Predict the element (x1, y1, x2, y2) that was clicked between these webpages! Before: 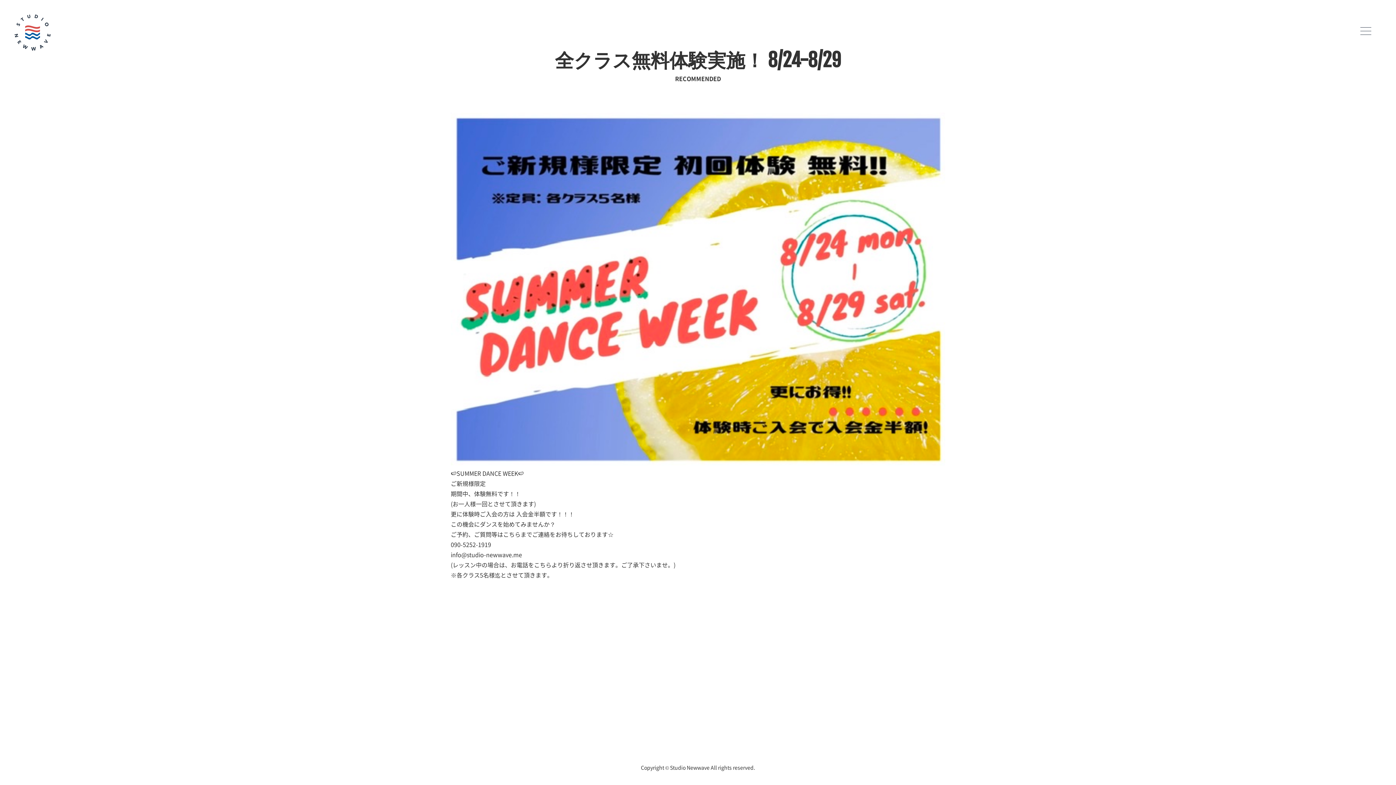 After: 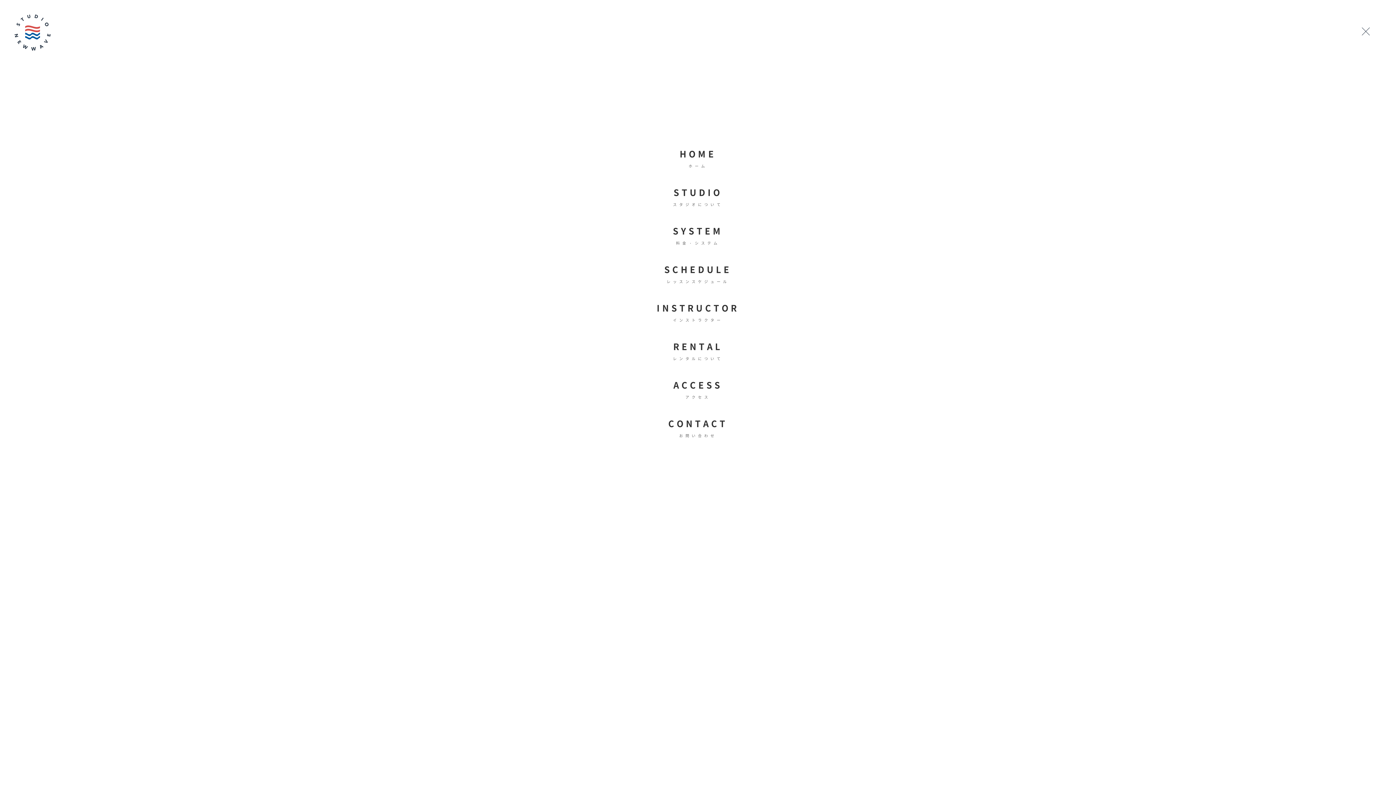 Action: bbox: (1352, 18, 1378, 43)